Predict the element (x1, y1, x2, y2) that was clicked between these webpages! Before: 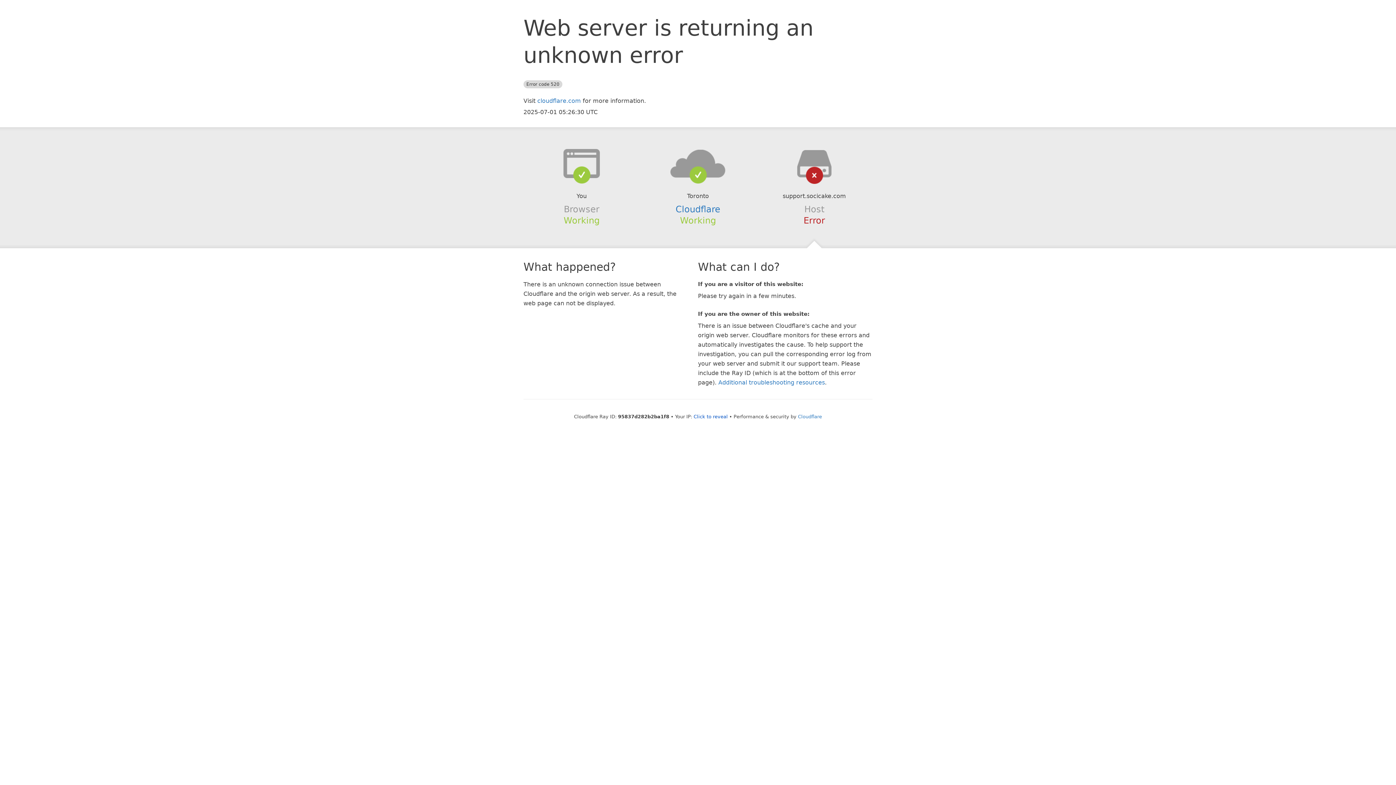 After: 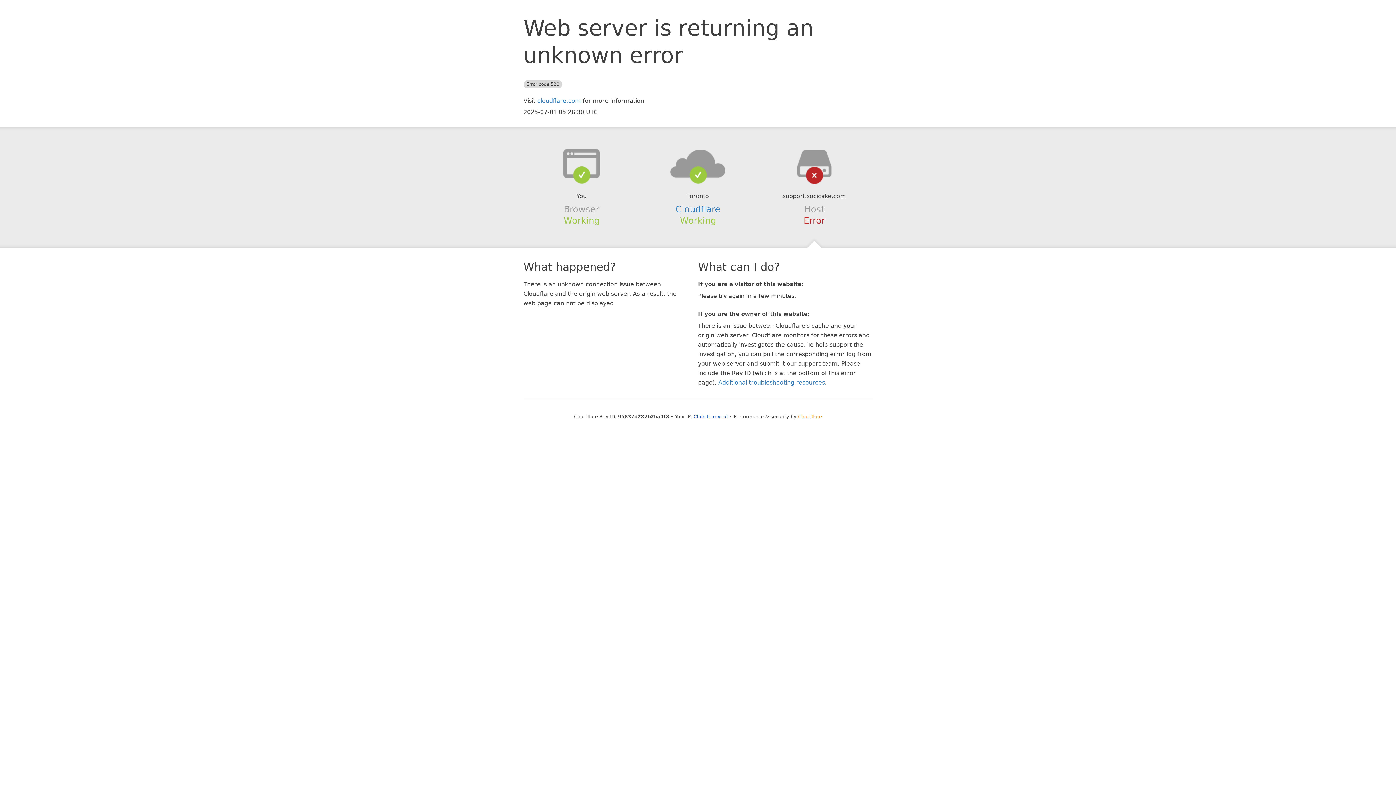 Action: bbox: (798, 414, 822, 419) label: Cloudflare